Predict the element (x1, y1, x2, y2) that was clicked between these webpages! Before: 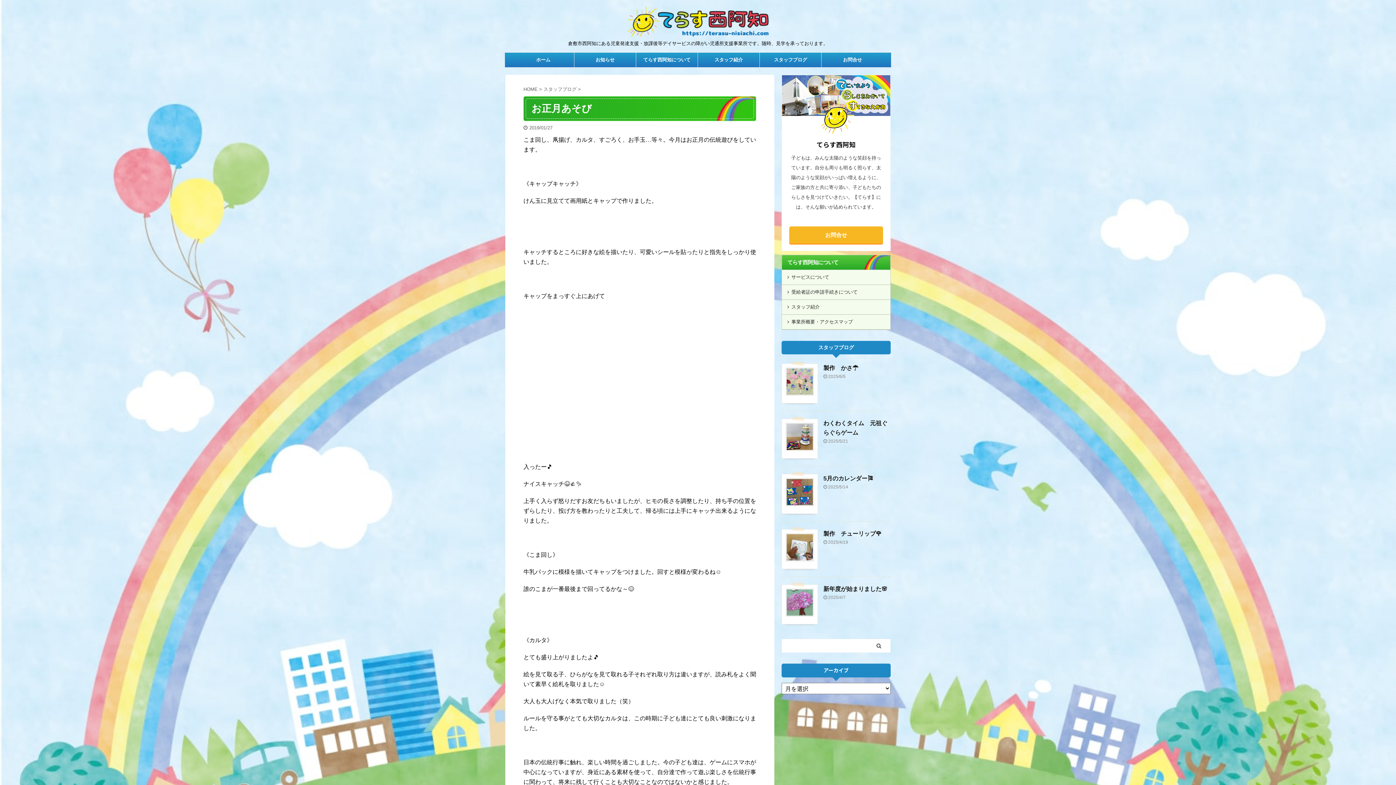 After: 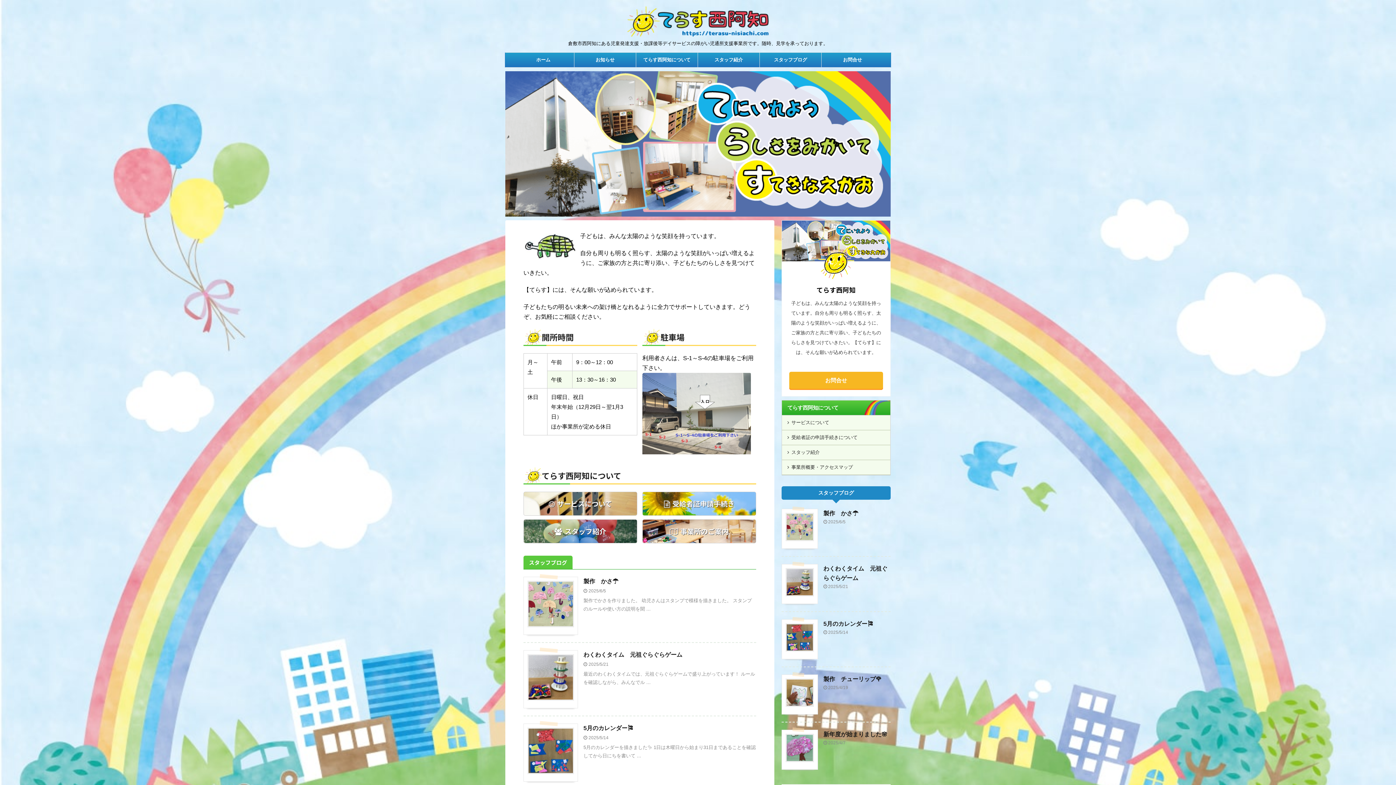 Action: label: ホーム bbox: (512, 52, 574, 67)